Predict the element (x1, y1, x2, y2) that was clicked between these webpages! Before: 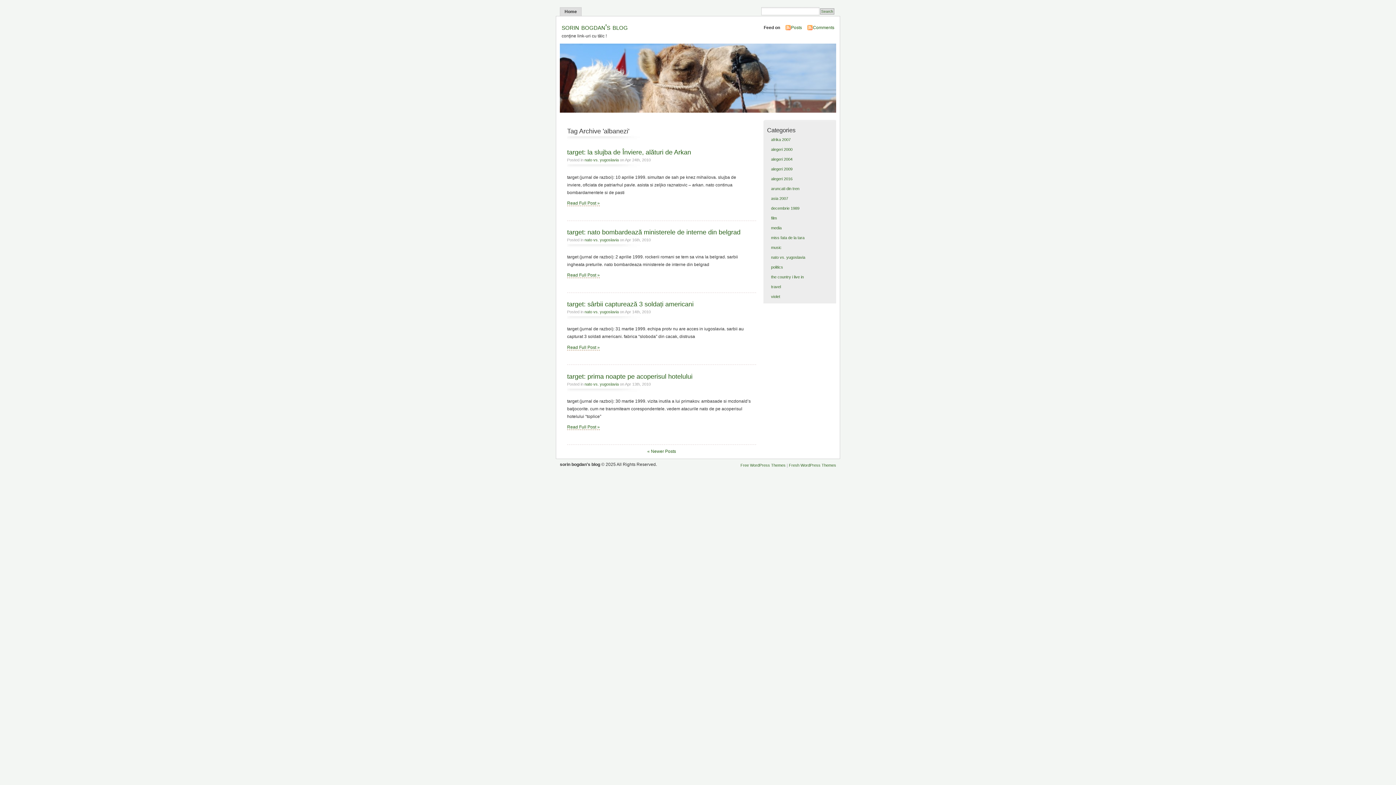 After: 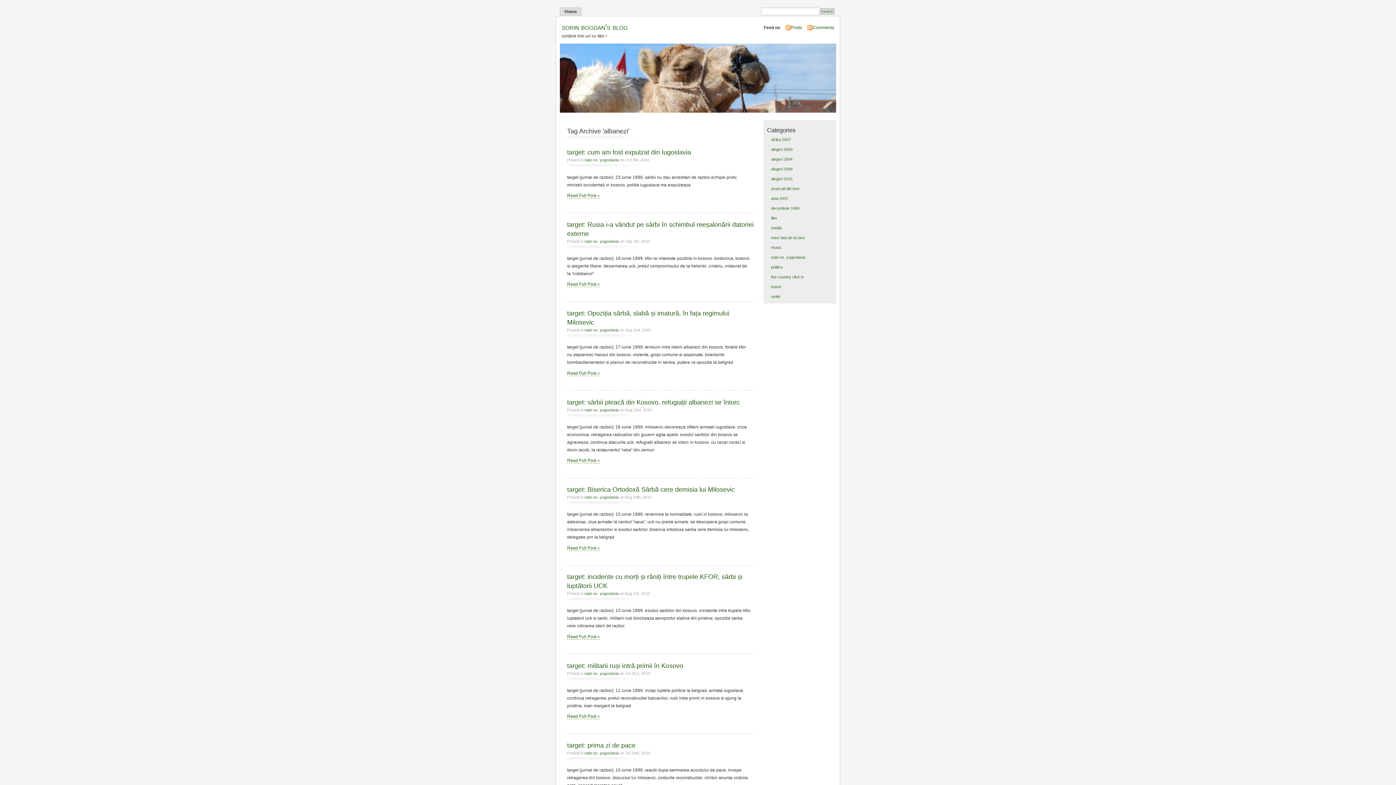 Action: bbox: (647, 449, 676, 454) label: « Newer Posts